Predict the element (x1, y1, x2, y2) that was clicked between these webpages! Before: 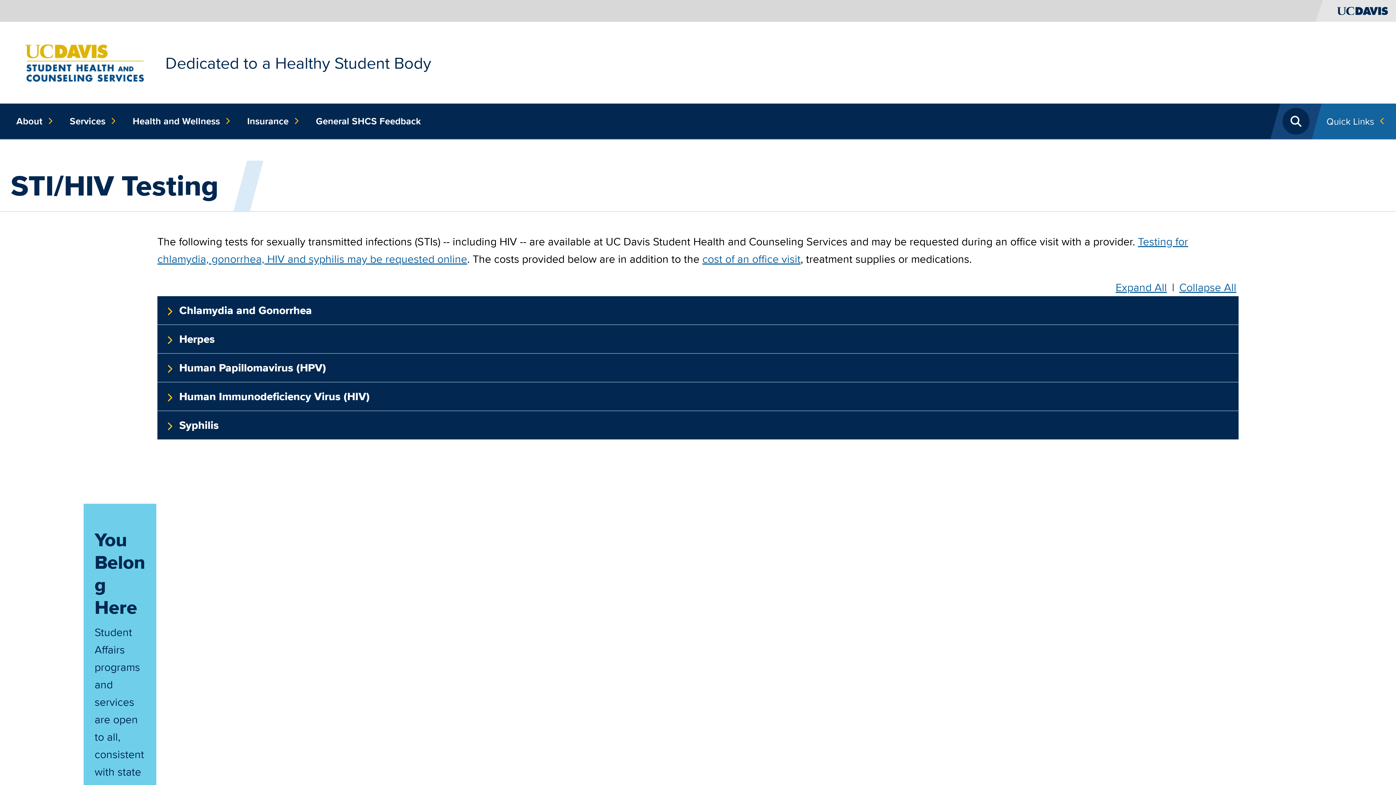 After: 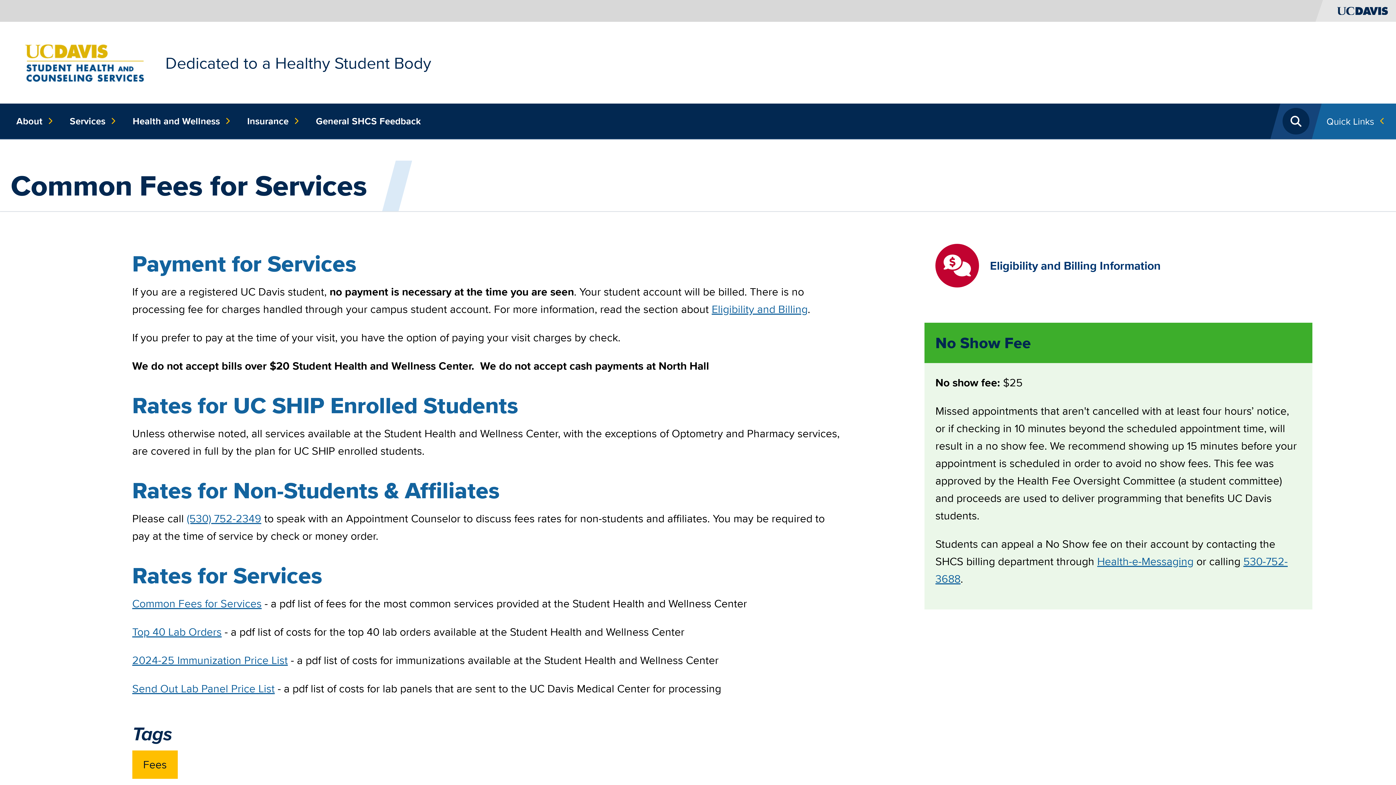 Action: label: cost of an office visit bbox: (702, 251, 800, 266)